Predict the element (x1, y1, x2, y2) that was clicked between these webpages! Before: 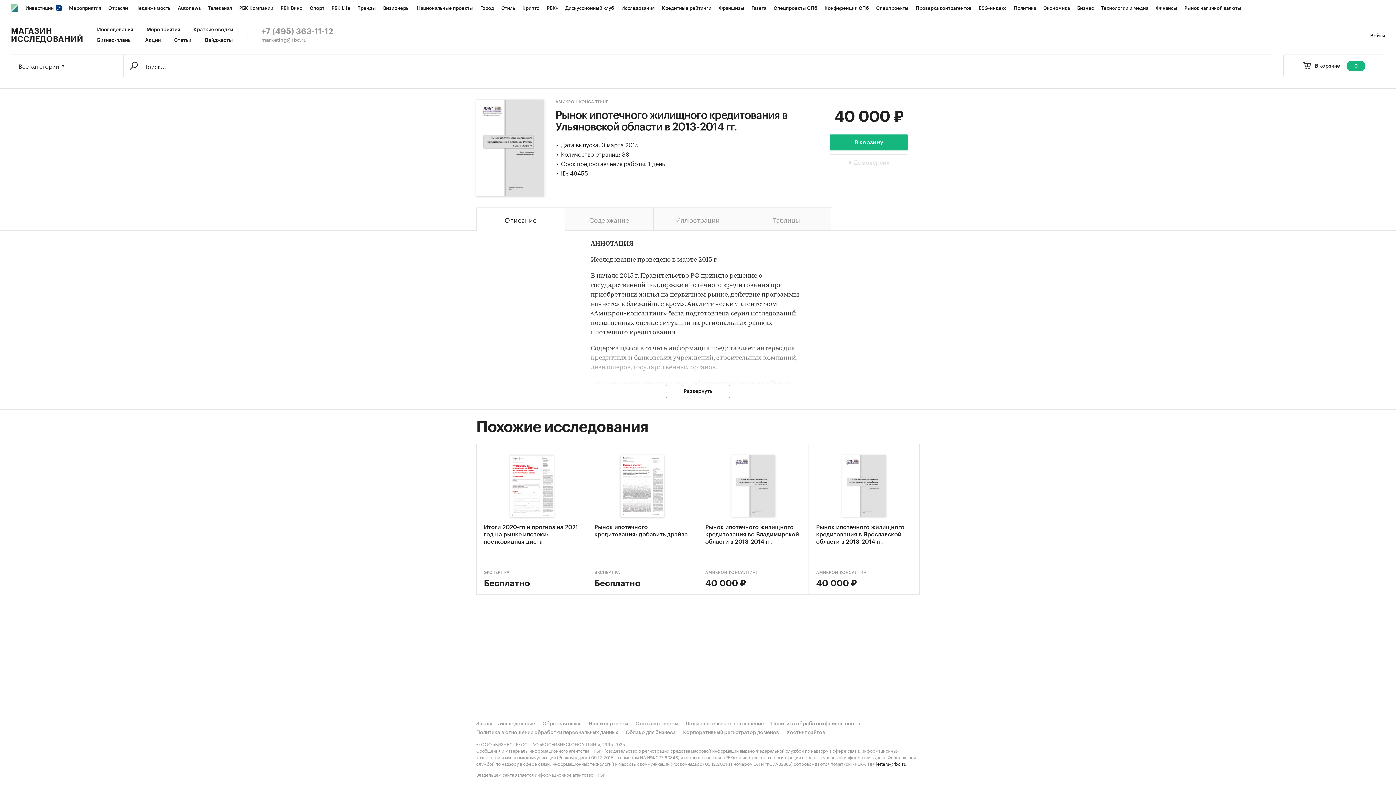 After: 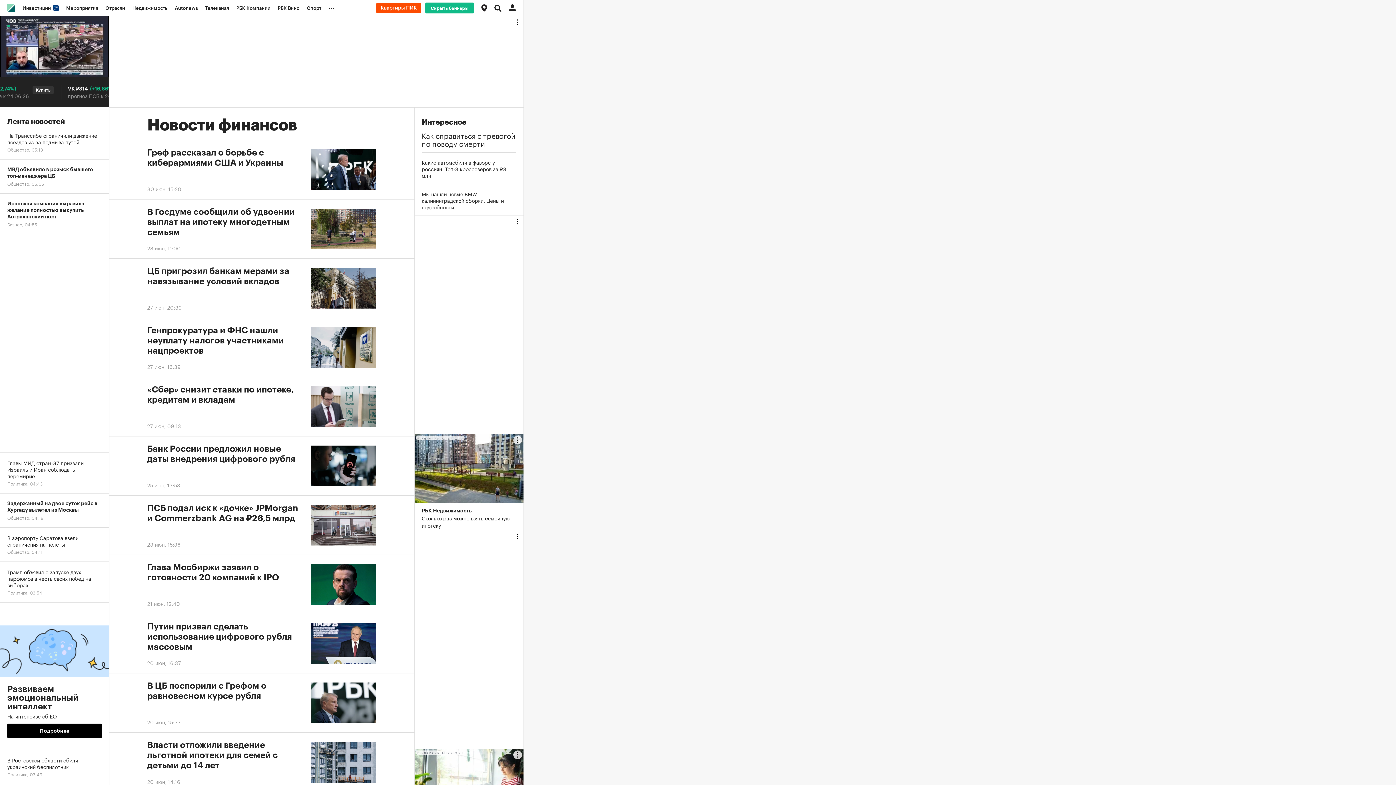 Action: label: Финансы bbox: (1152, 0, 1181, 16)